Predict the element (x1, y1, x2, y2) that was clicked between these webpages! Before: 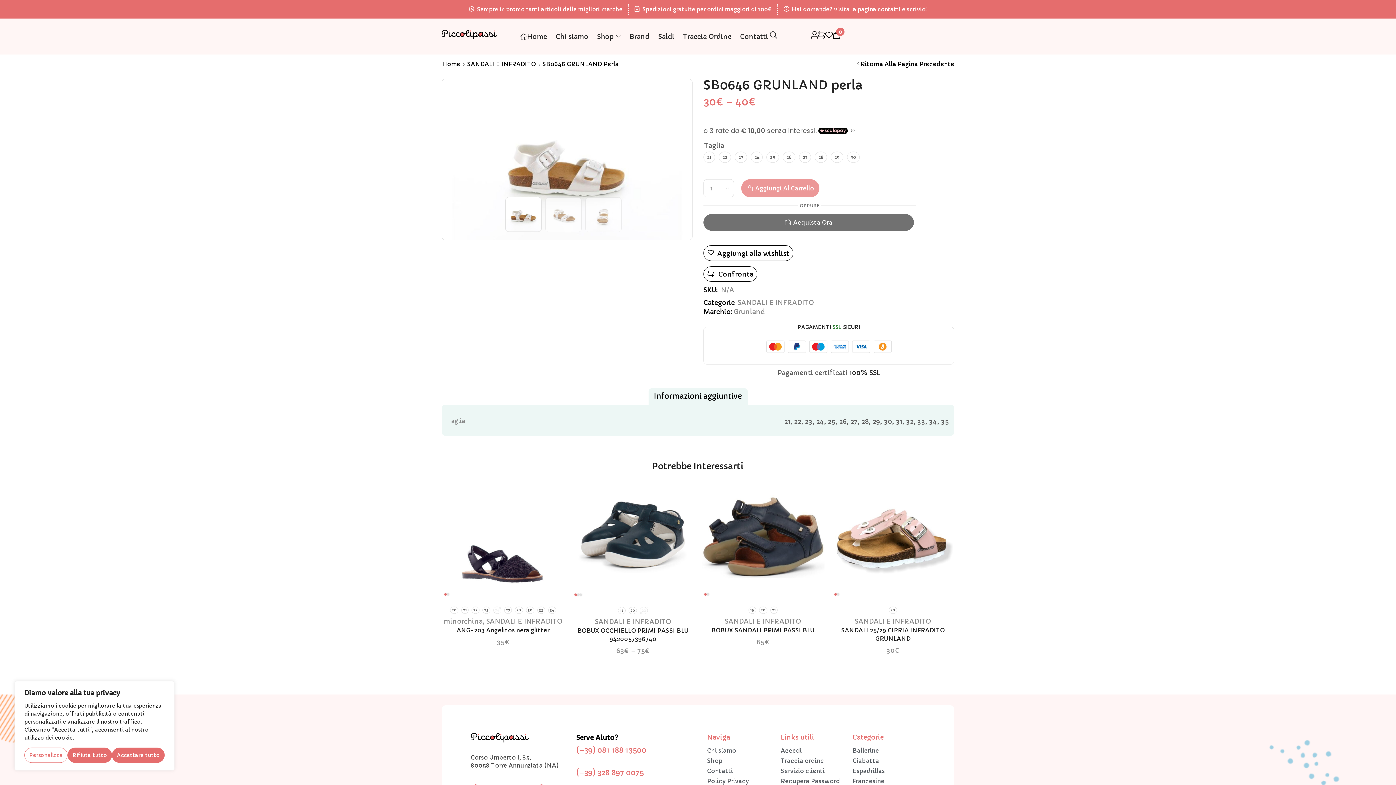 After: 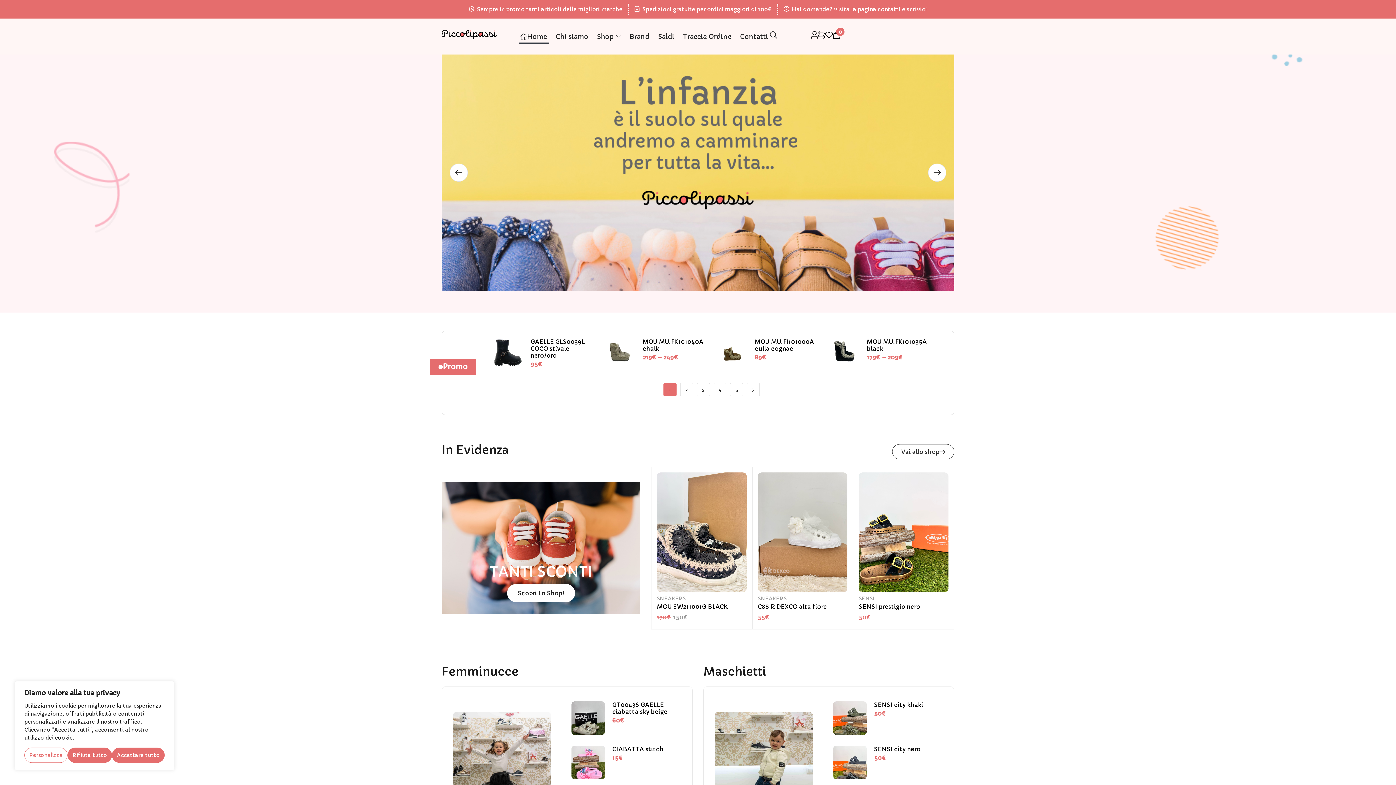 Action: label: Links utili bbox: (780, 733, 847, 745)